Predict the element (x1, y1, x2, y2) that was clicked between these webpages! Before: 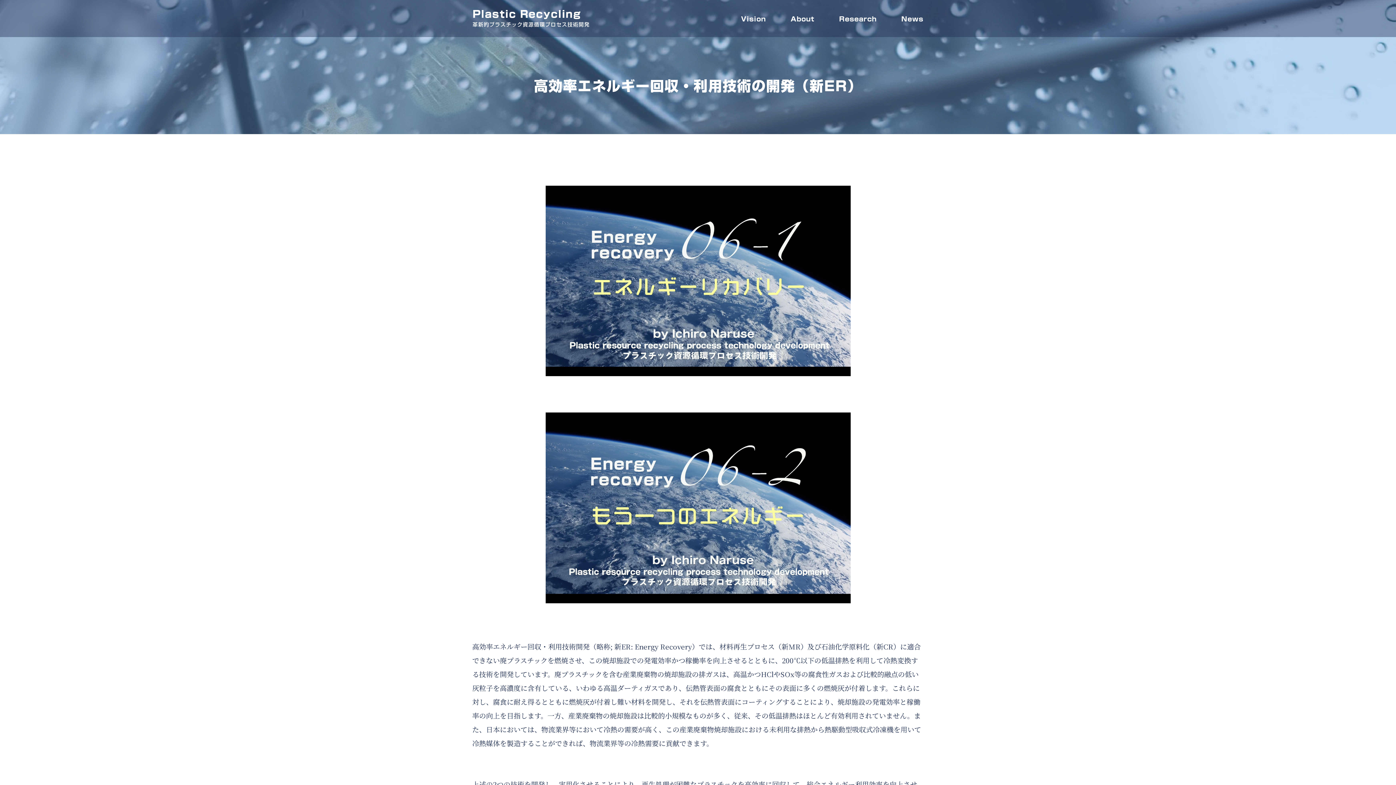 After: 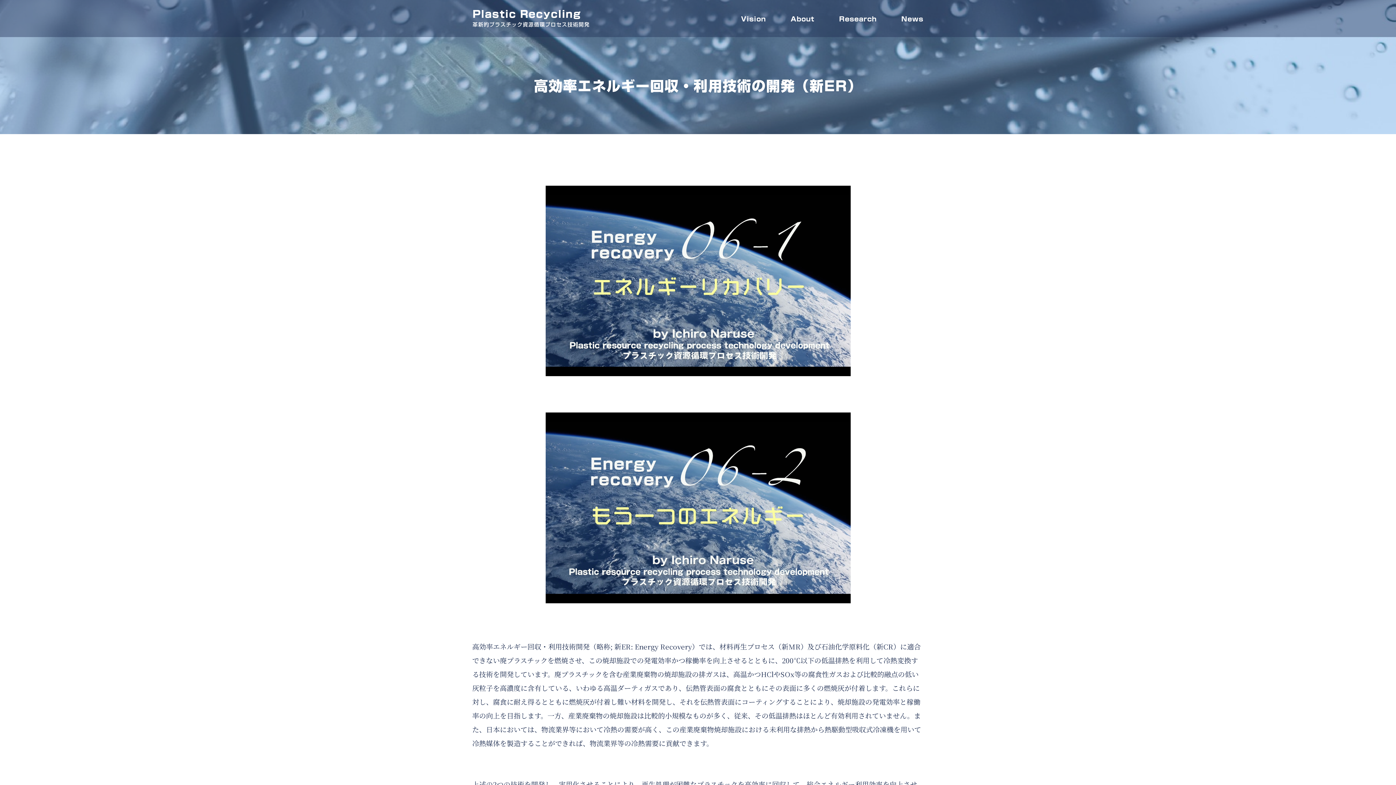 Action: bbox: (545, 186, 850, 198)